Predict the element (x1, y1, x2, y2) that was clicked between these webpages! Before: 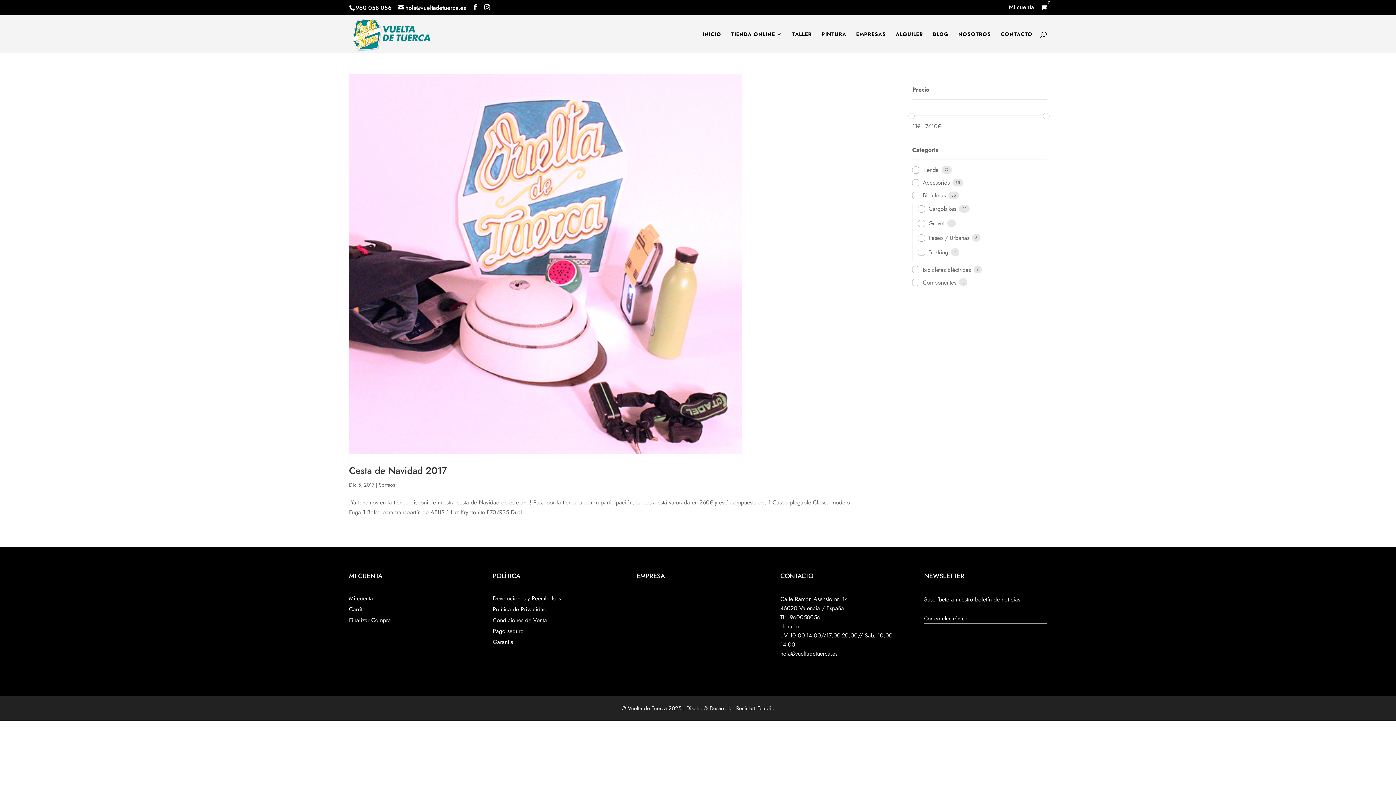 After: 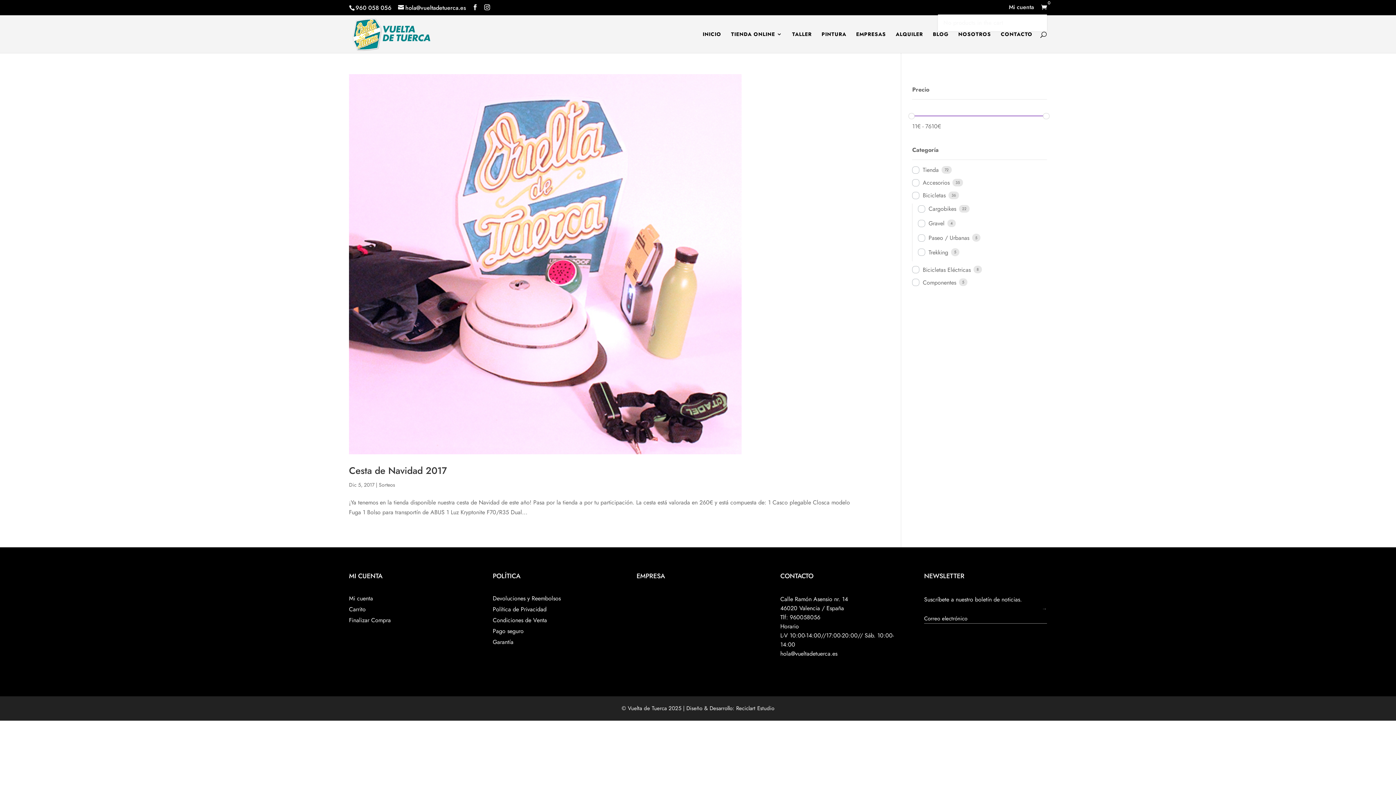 Action: bbox: (1041, 4, 1047, 10) label: 